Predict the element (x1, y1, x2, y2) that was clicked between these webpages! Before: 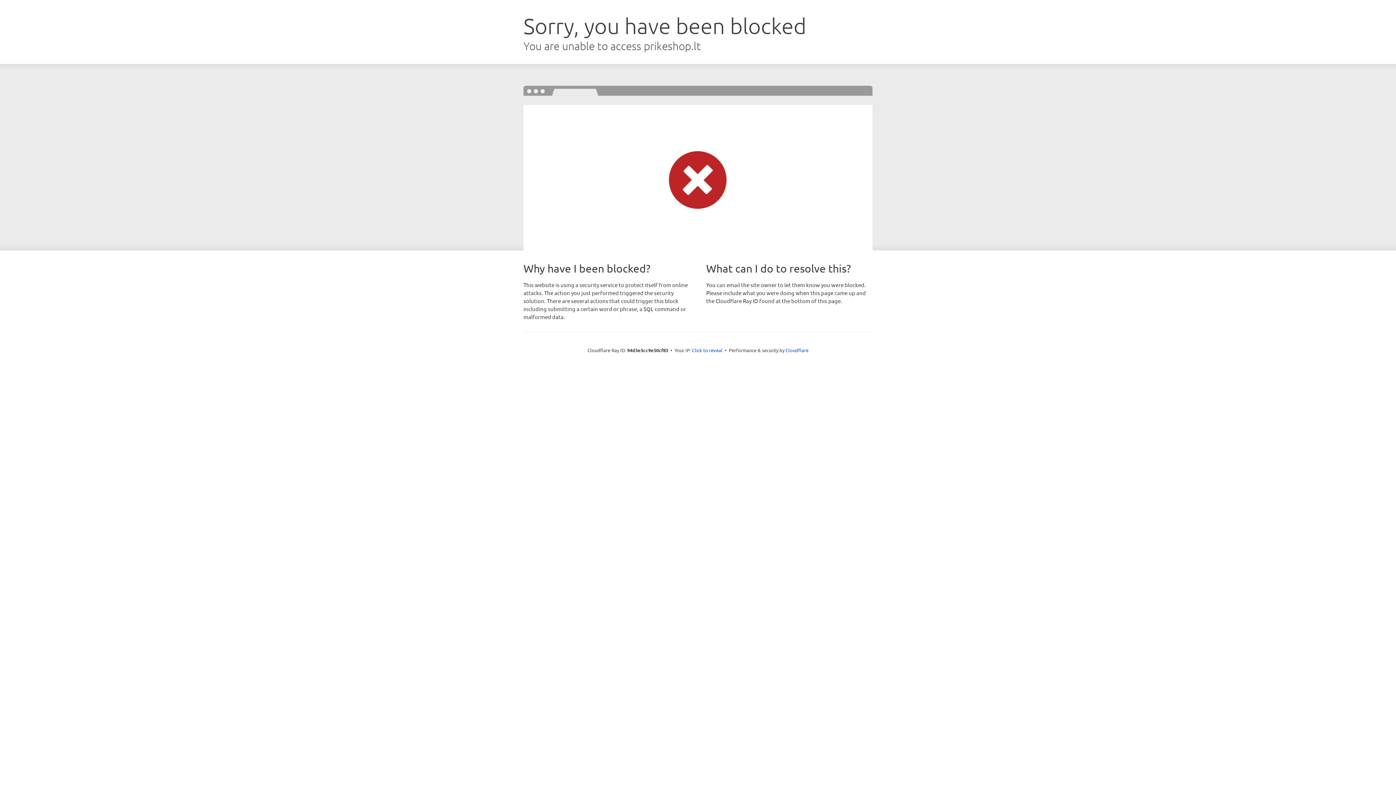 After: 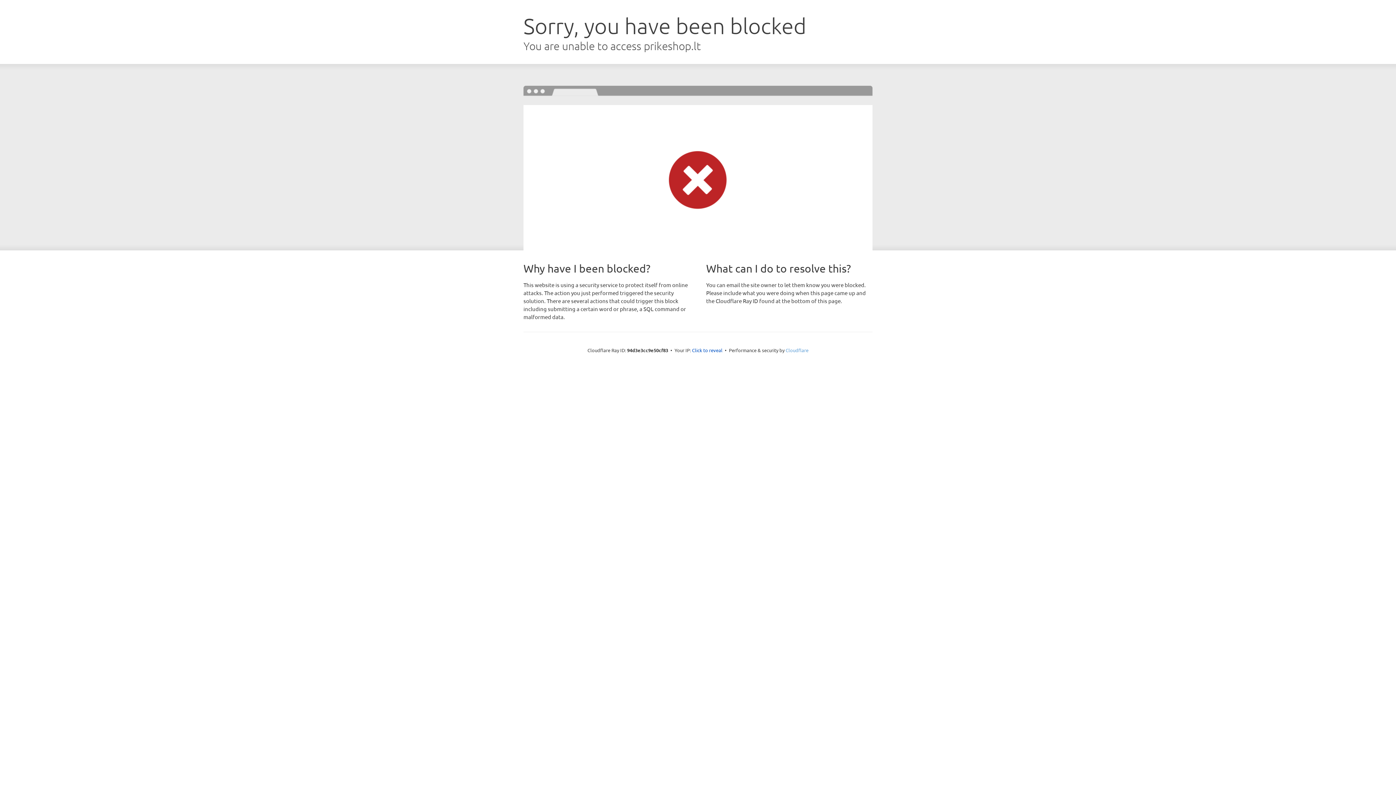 Action: label: Cloudflare bbox: (785, 347, 808, 353)